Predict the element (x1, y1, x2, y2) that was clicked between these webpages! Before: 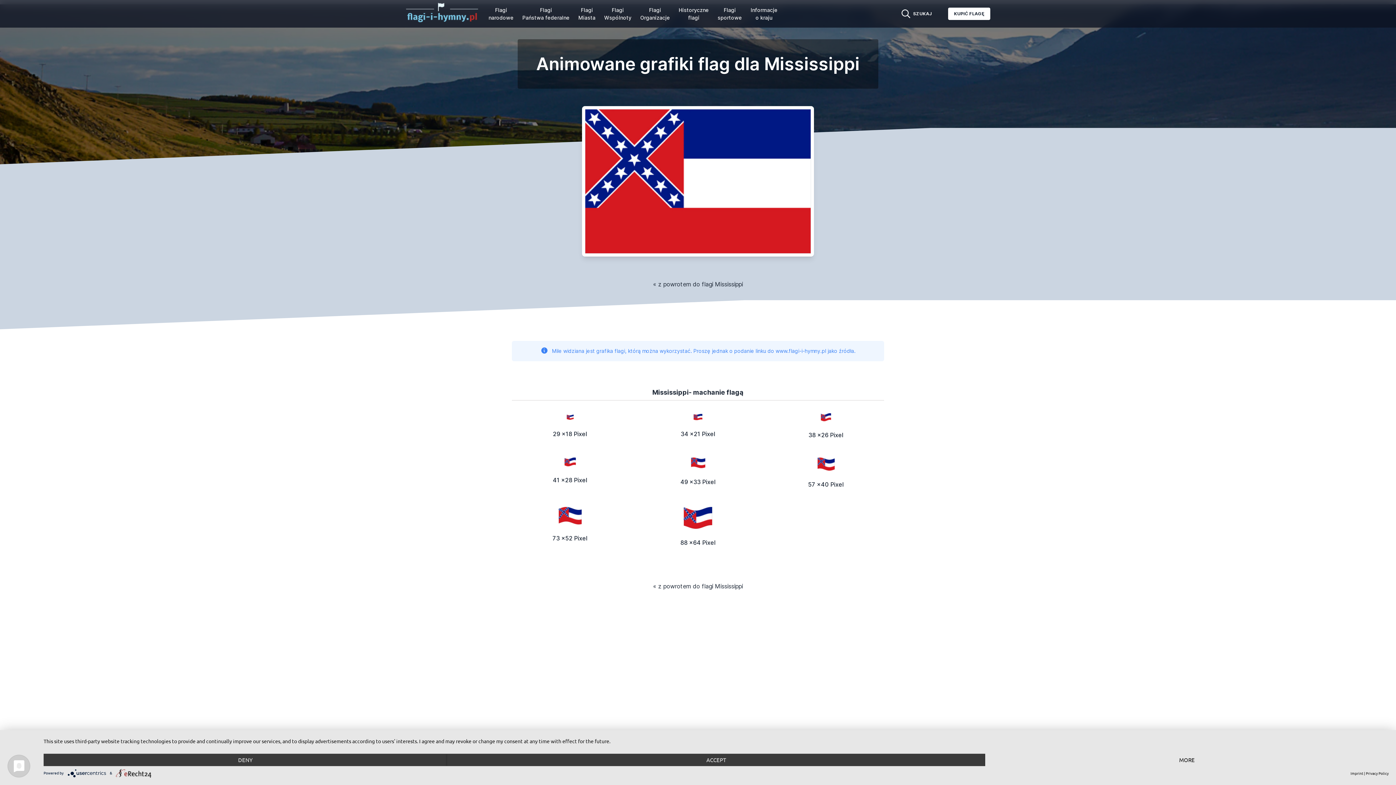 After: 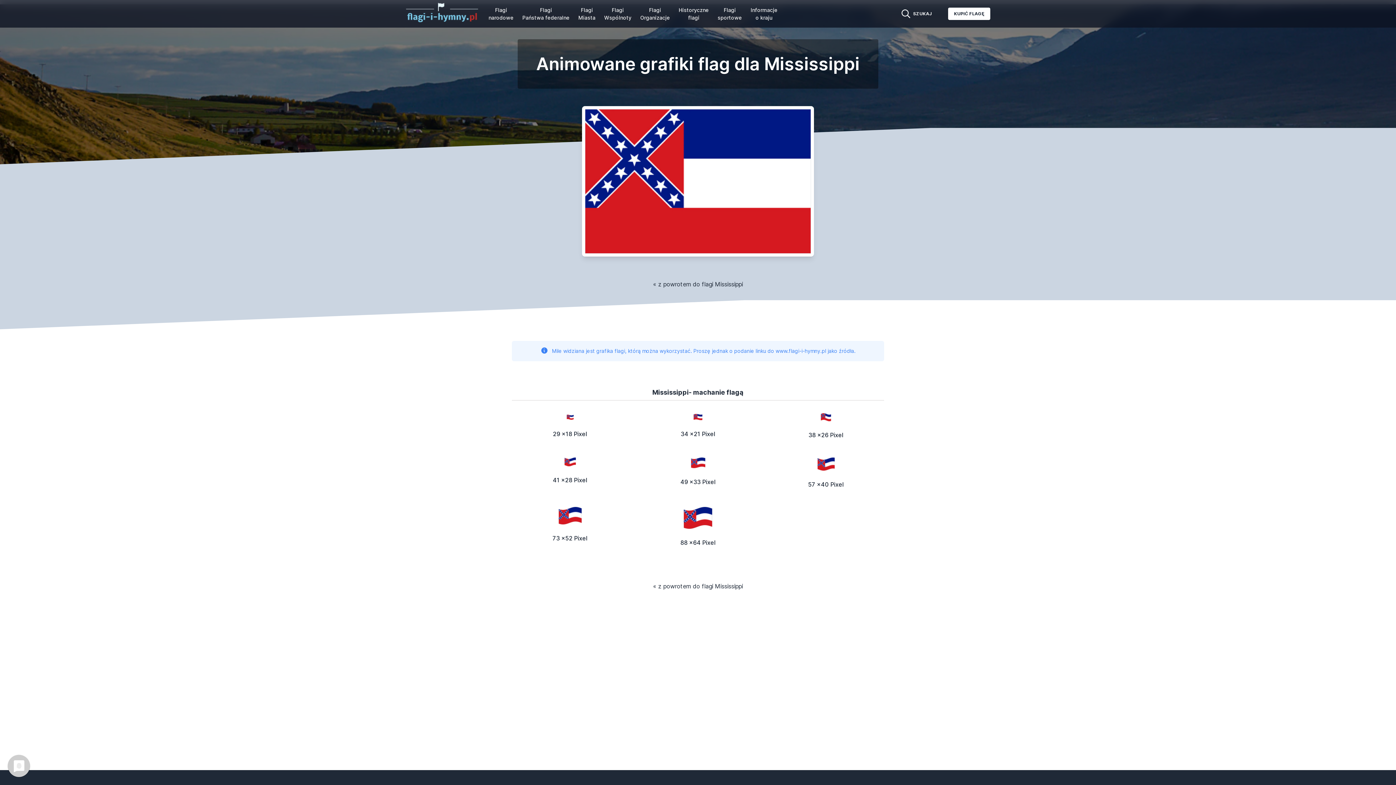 Action: label: Deny bbox: (43, 754, 447, 766)